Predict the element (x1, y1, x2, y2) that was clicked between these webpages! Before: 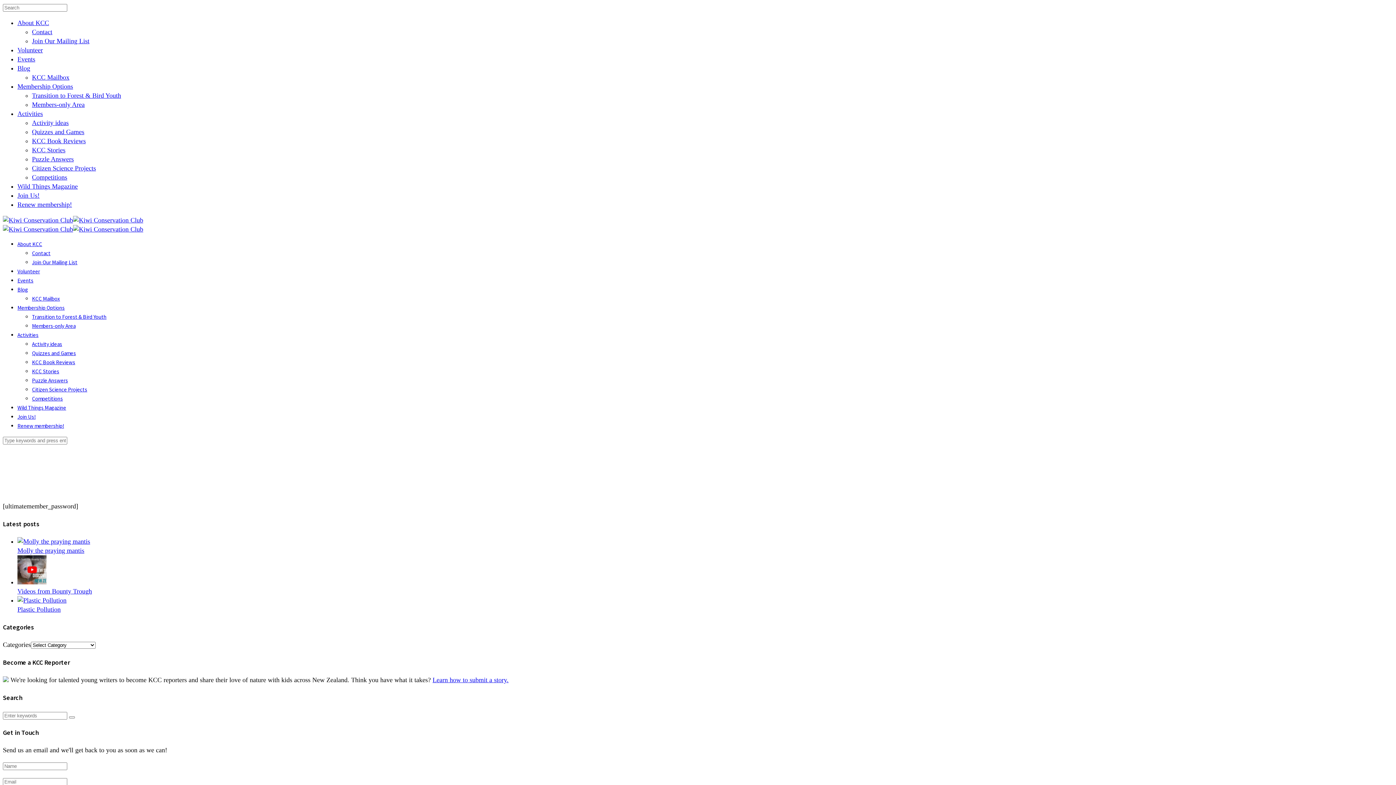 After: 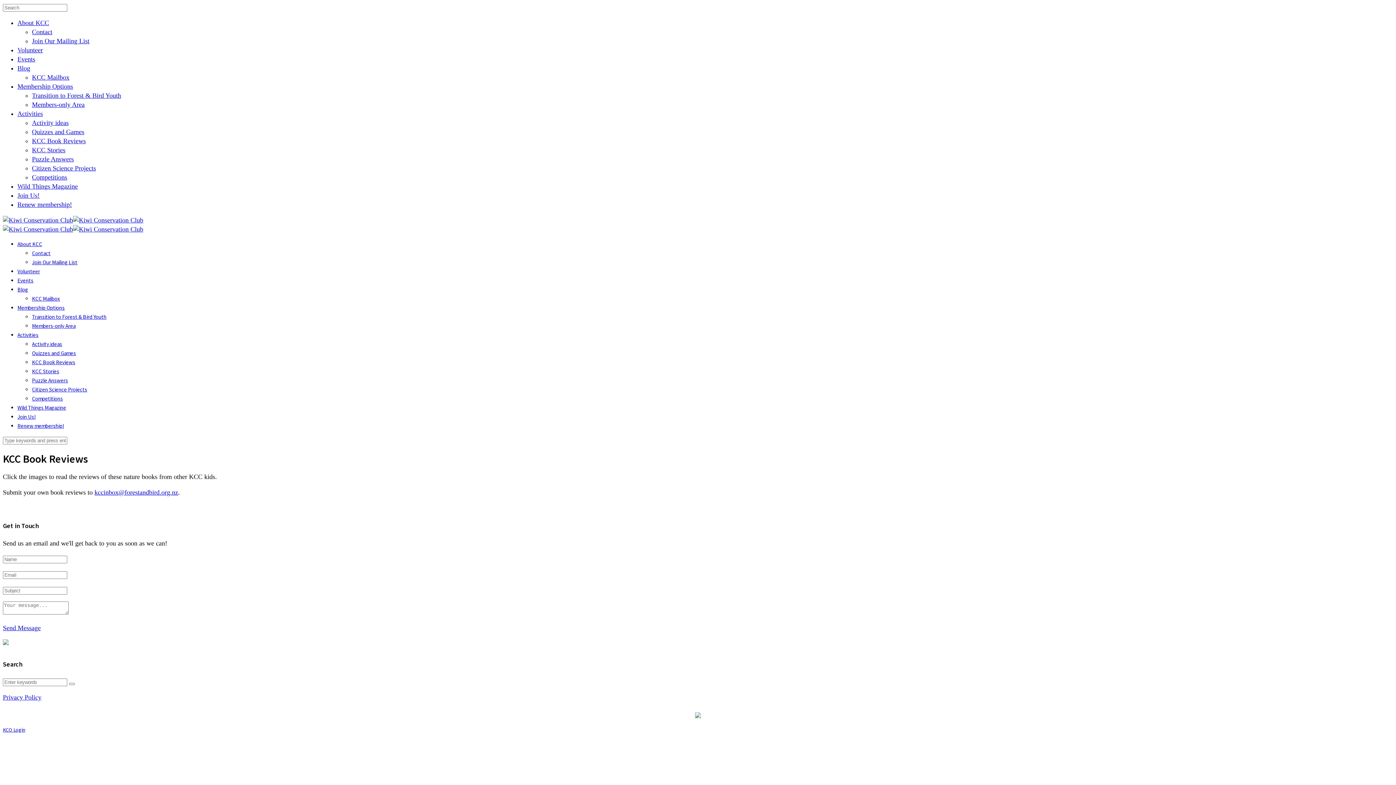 Action: label: KCC Book Reviews bbox: (32, 358, 75, 365)